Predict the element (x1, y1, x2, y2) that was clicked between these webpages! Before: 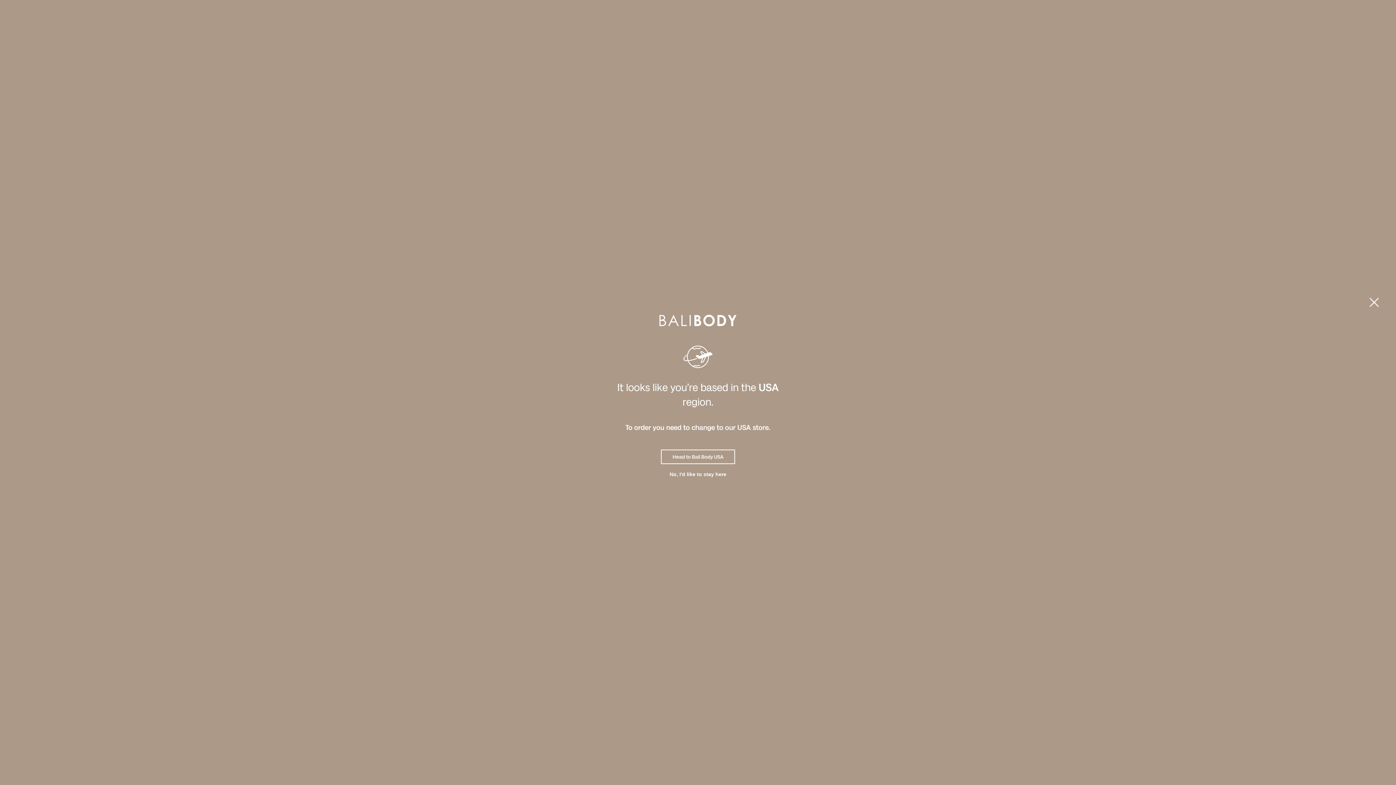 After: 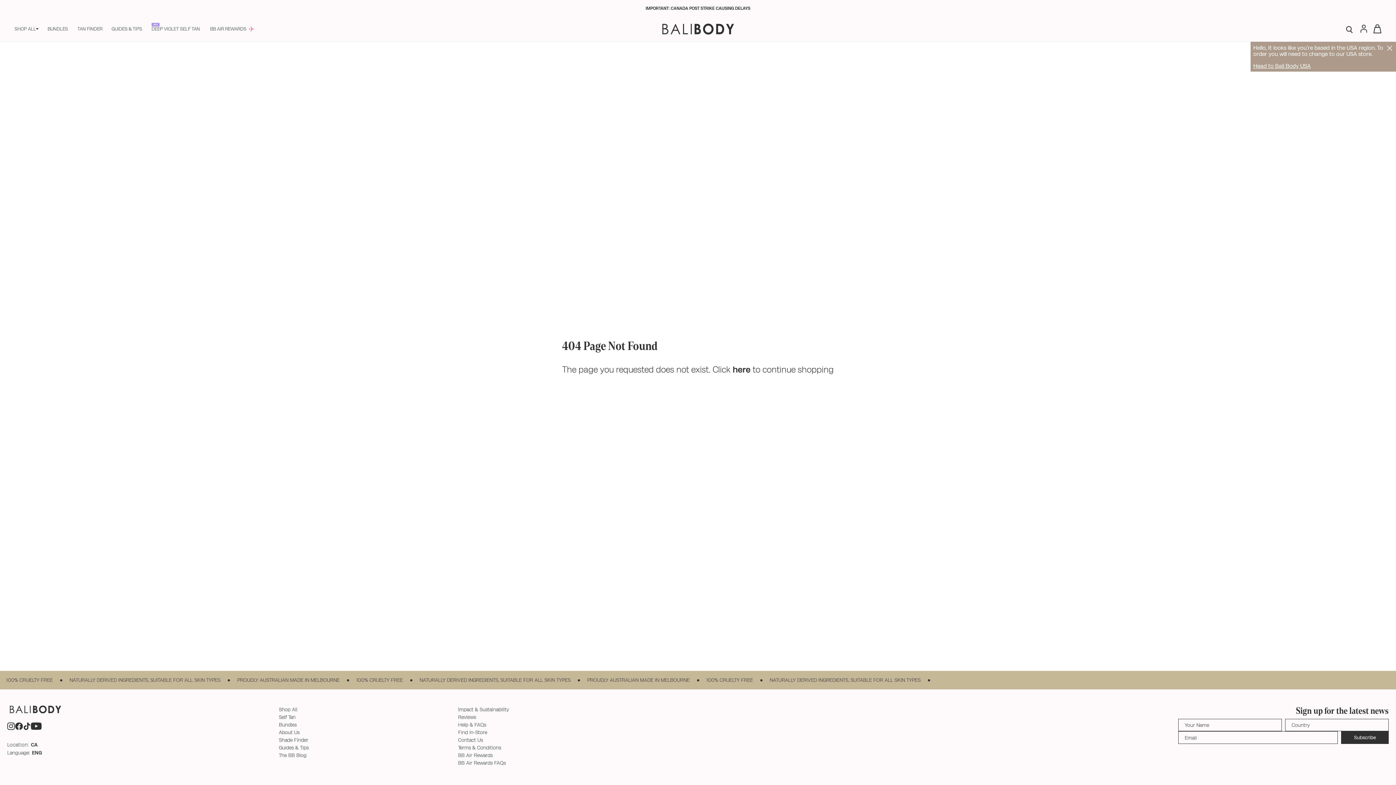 Action: bbox: (1363, 291, 1381, 314)